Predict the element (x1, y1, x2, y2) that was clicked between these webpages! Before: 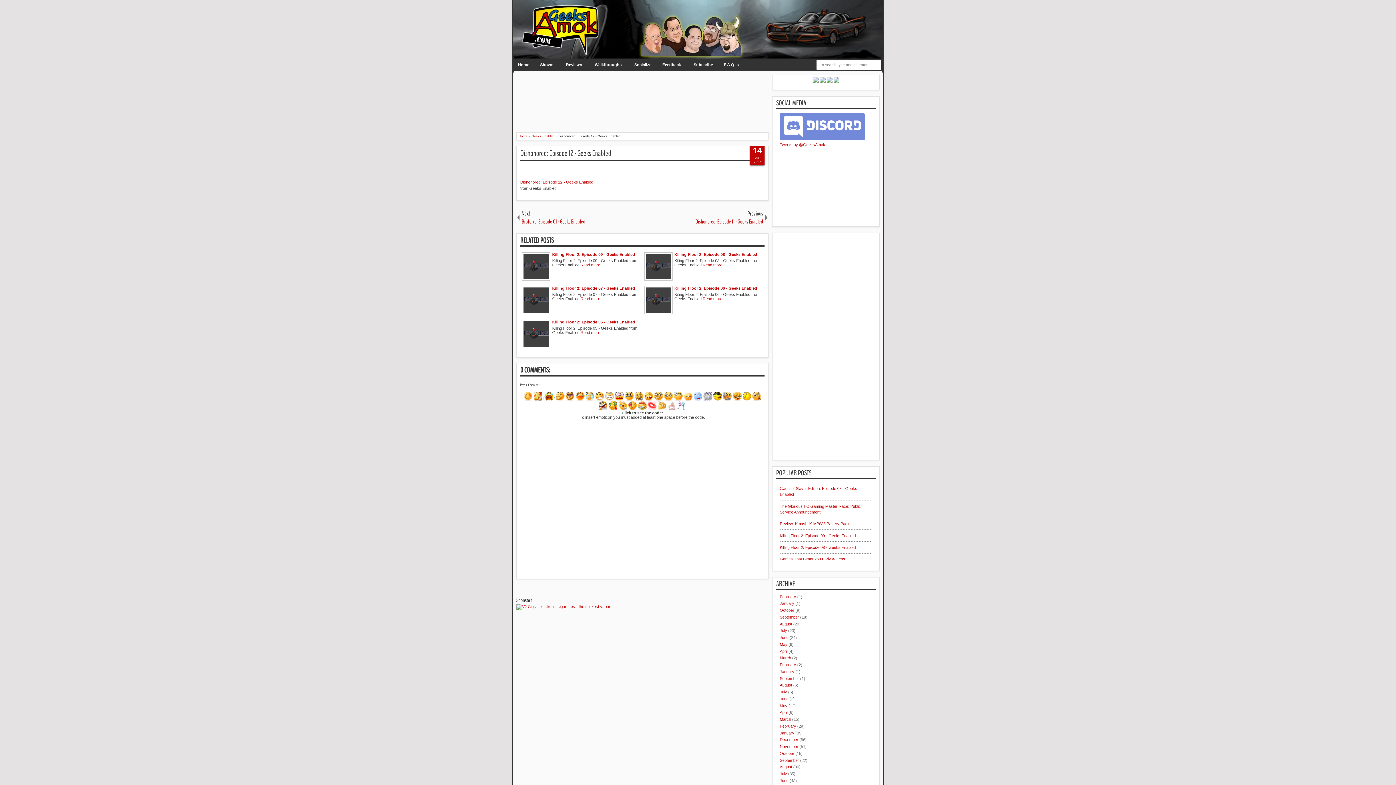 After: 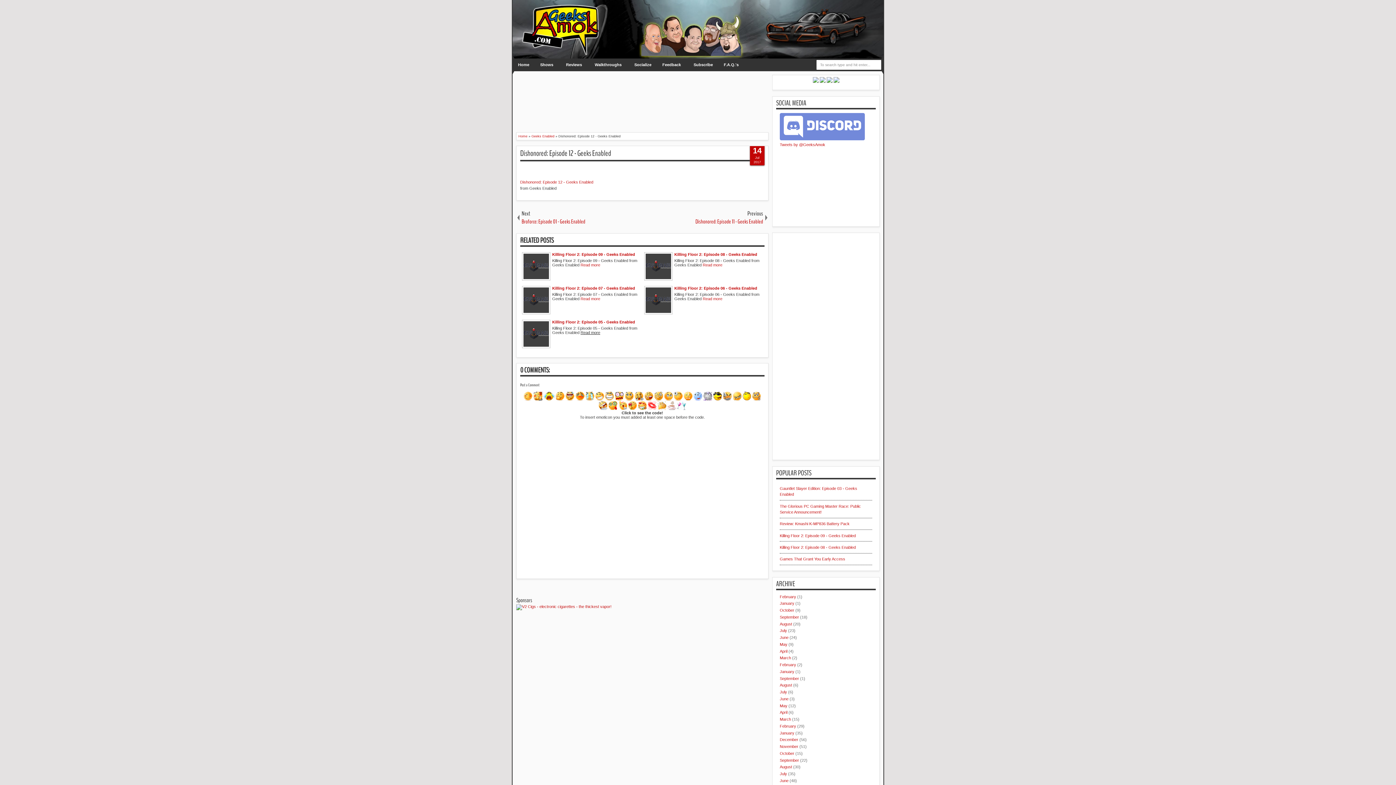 Action: label: Read more bbox: (580, 330, 600, 334)